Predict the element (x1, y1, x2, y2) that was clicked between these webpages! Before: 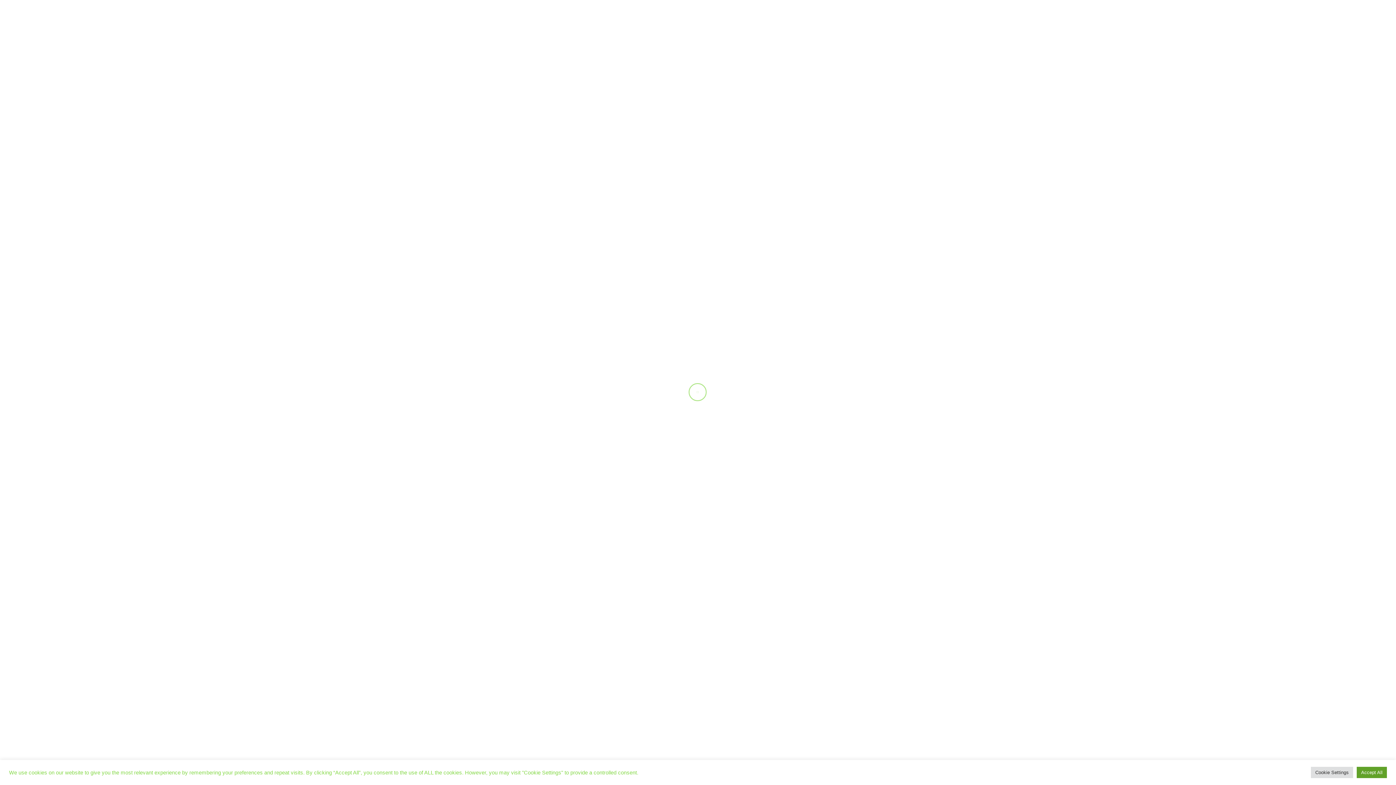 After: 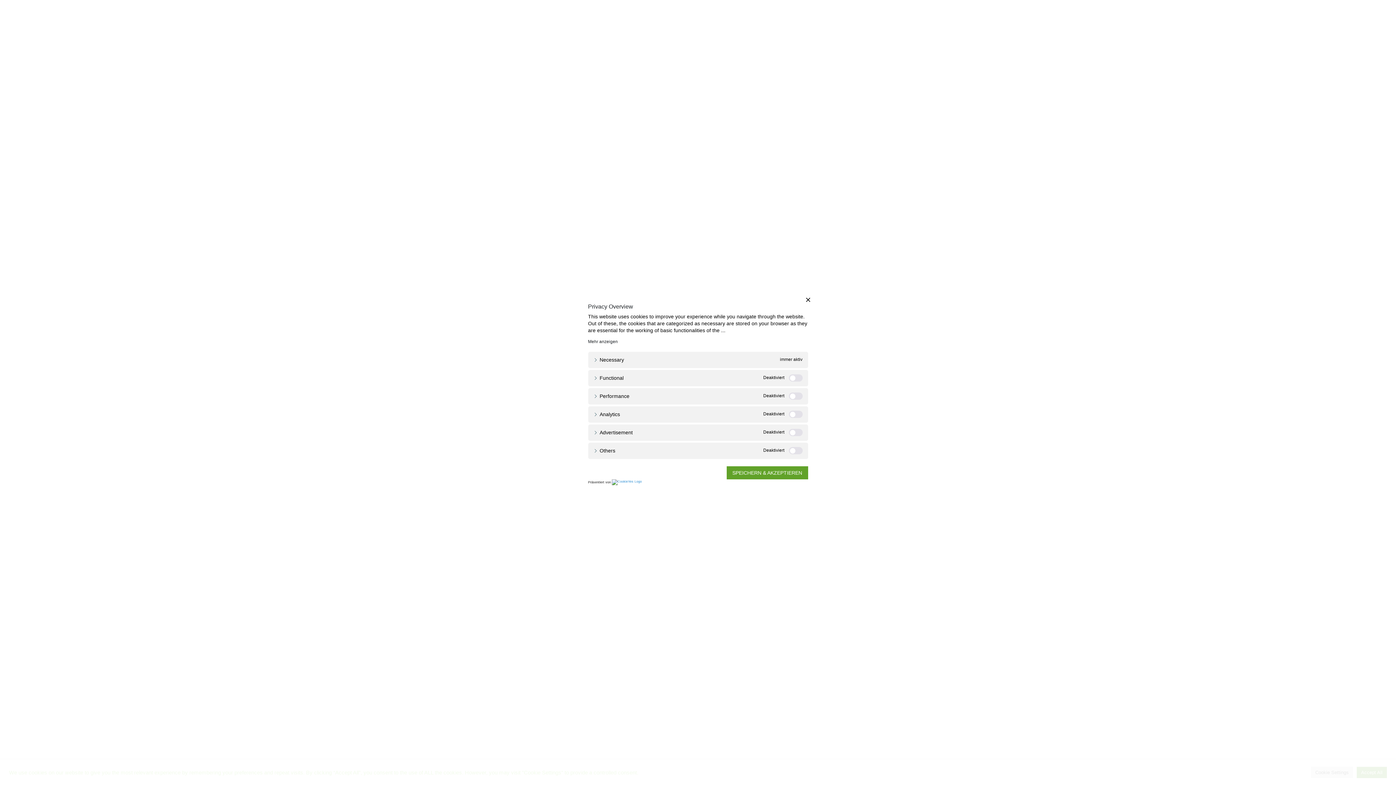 Action: bbox: (1311, 767, 1353, 778) label: Cookie Settings